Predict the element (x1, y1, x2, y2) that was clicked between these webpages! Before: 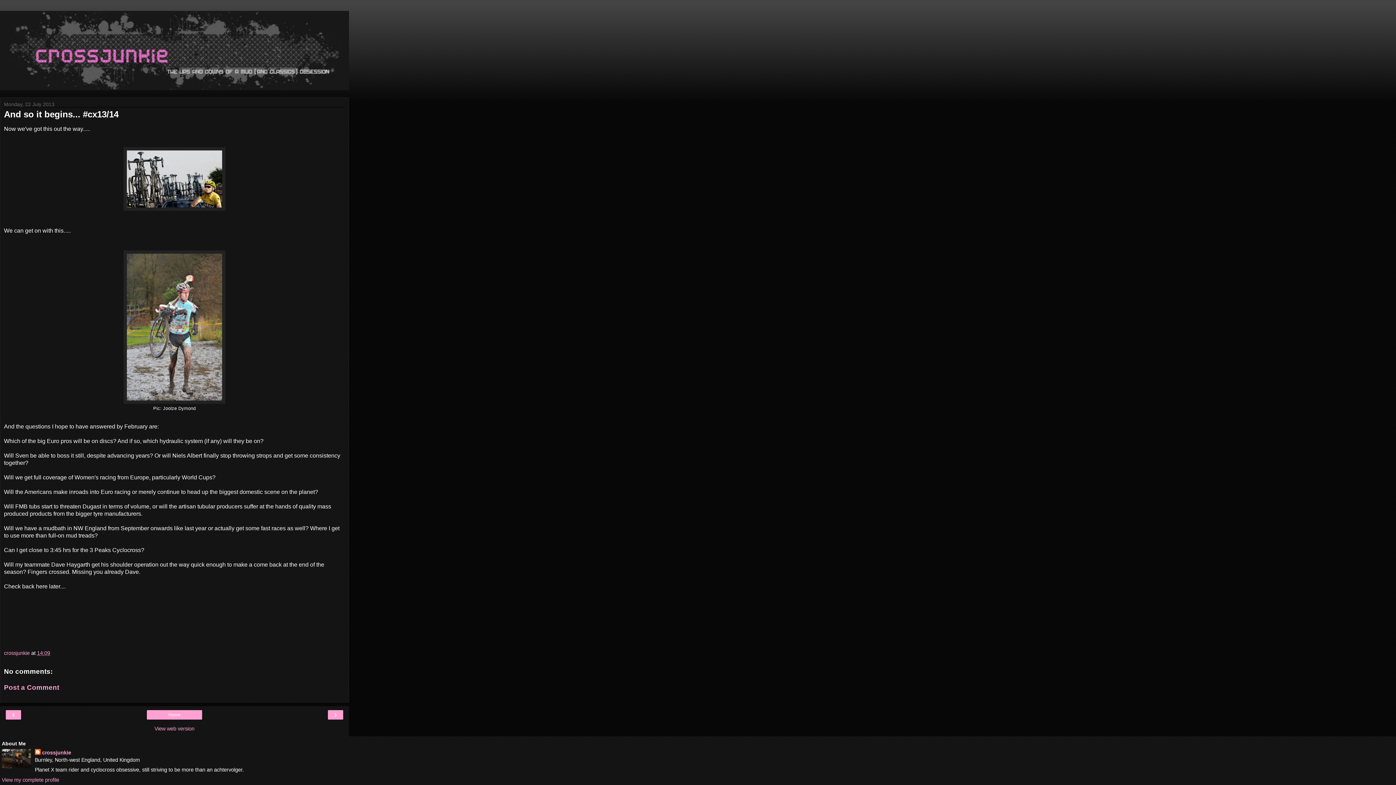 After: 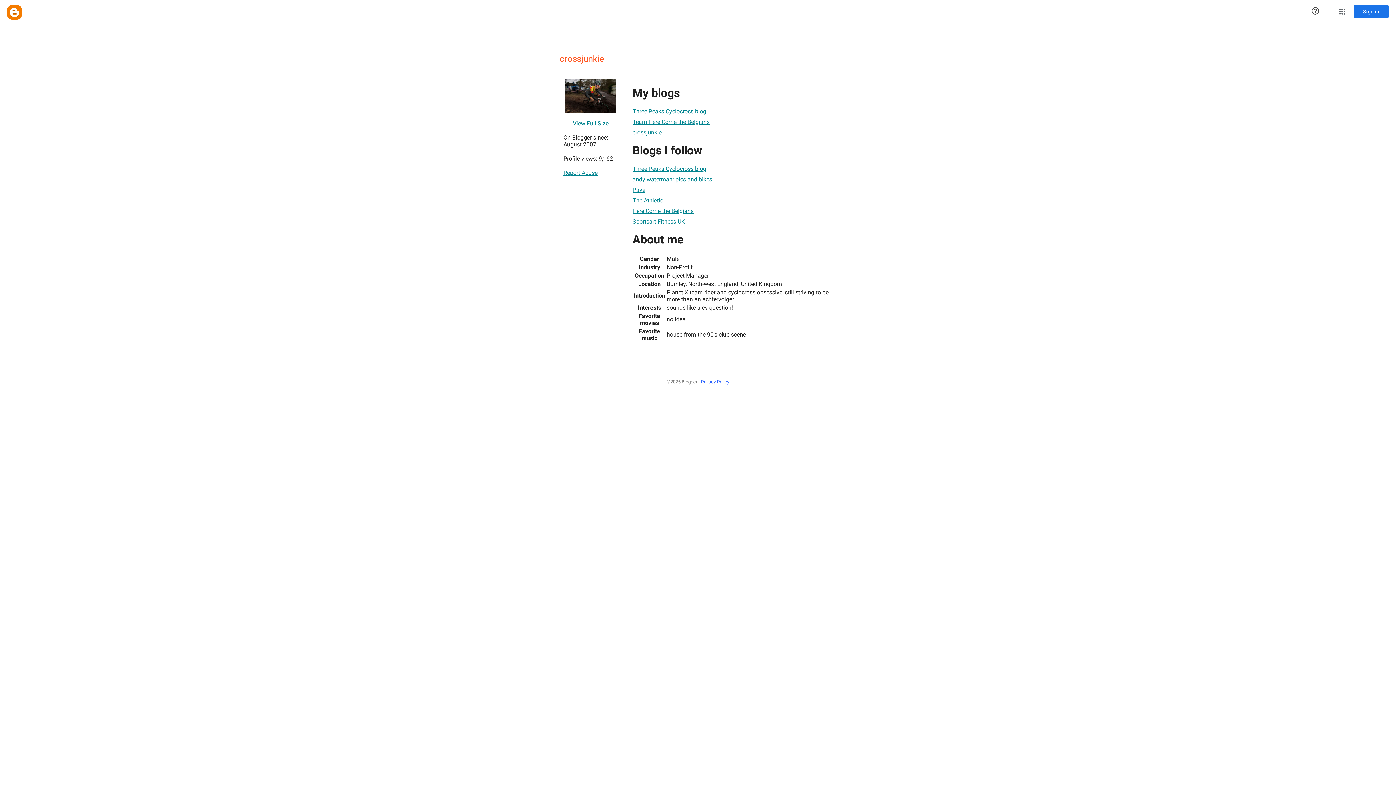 Action: label: View my complete profile bbox: (1, 777, 59, 783)